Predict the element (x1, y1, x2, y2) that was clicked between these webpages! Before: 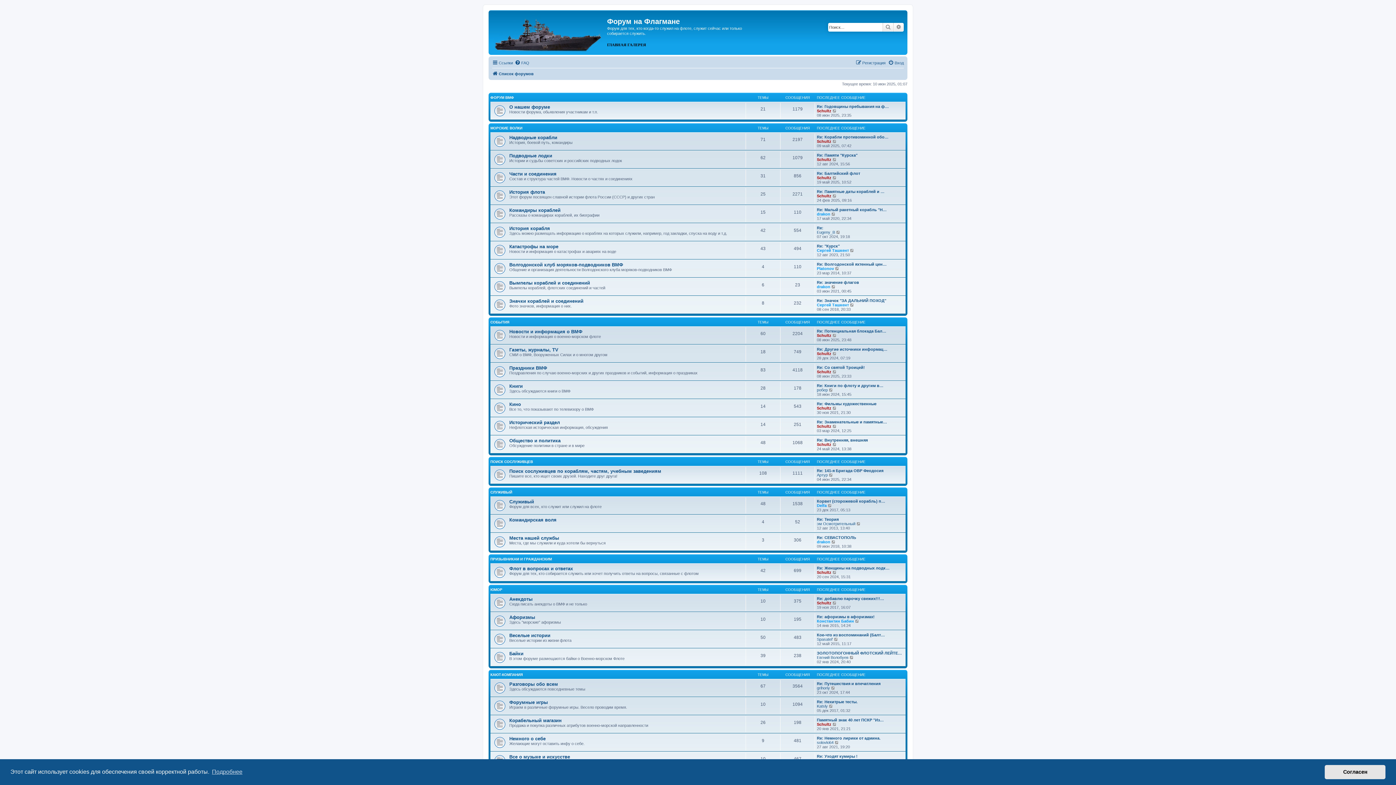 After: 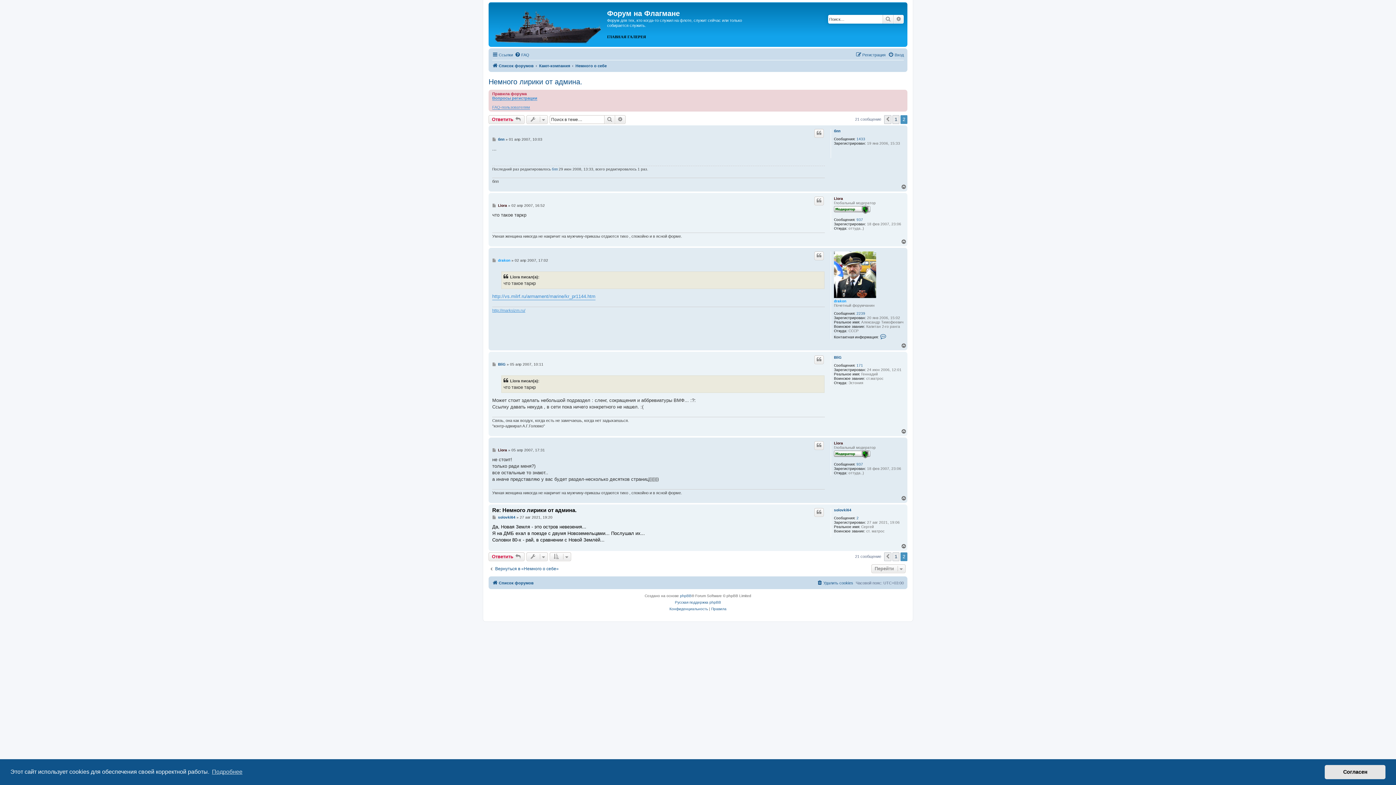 Action: label: Re: Немного лирики от админа. bbox: (817, 736, 880, 740)